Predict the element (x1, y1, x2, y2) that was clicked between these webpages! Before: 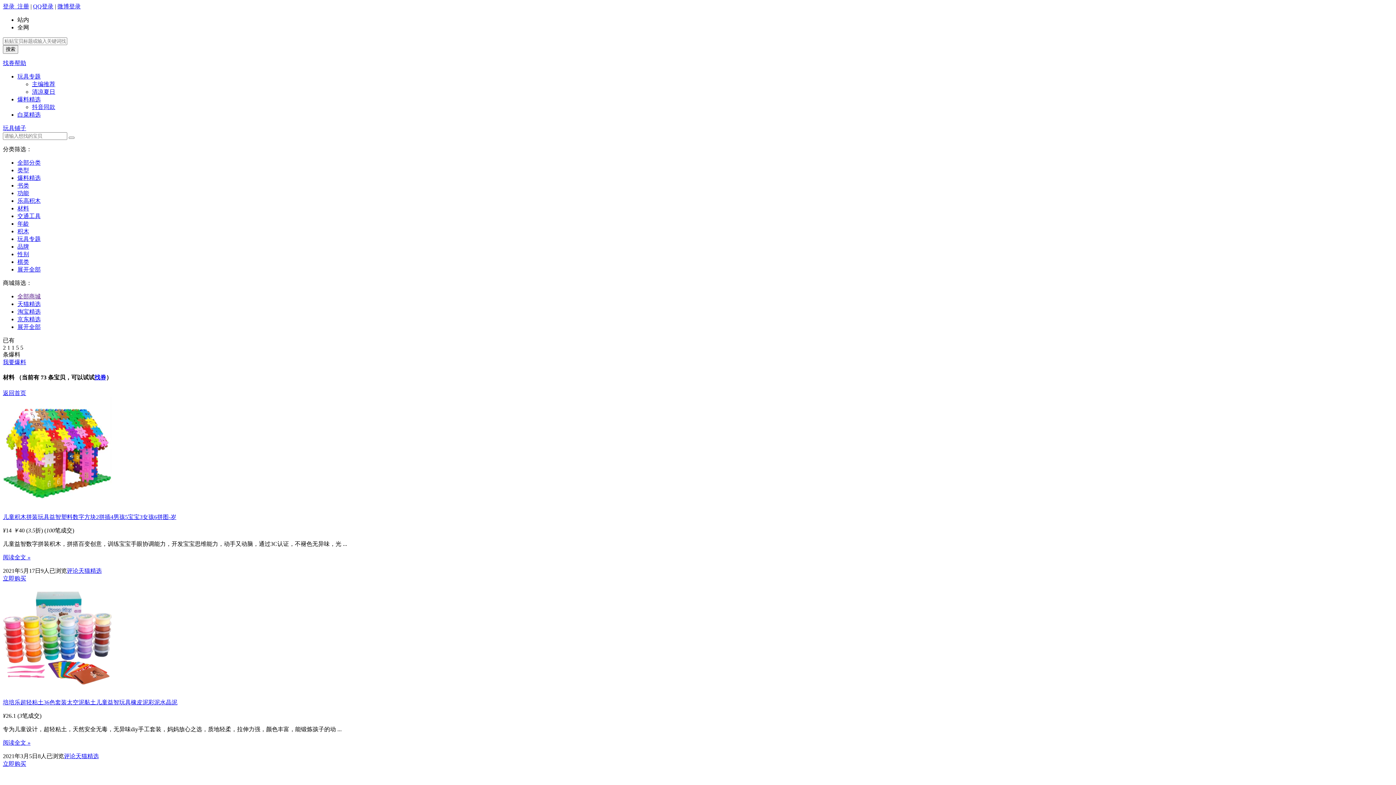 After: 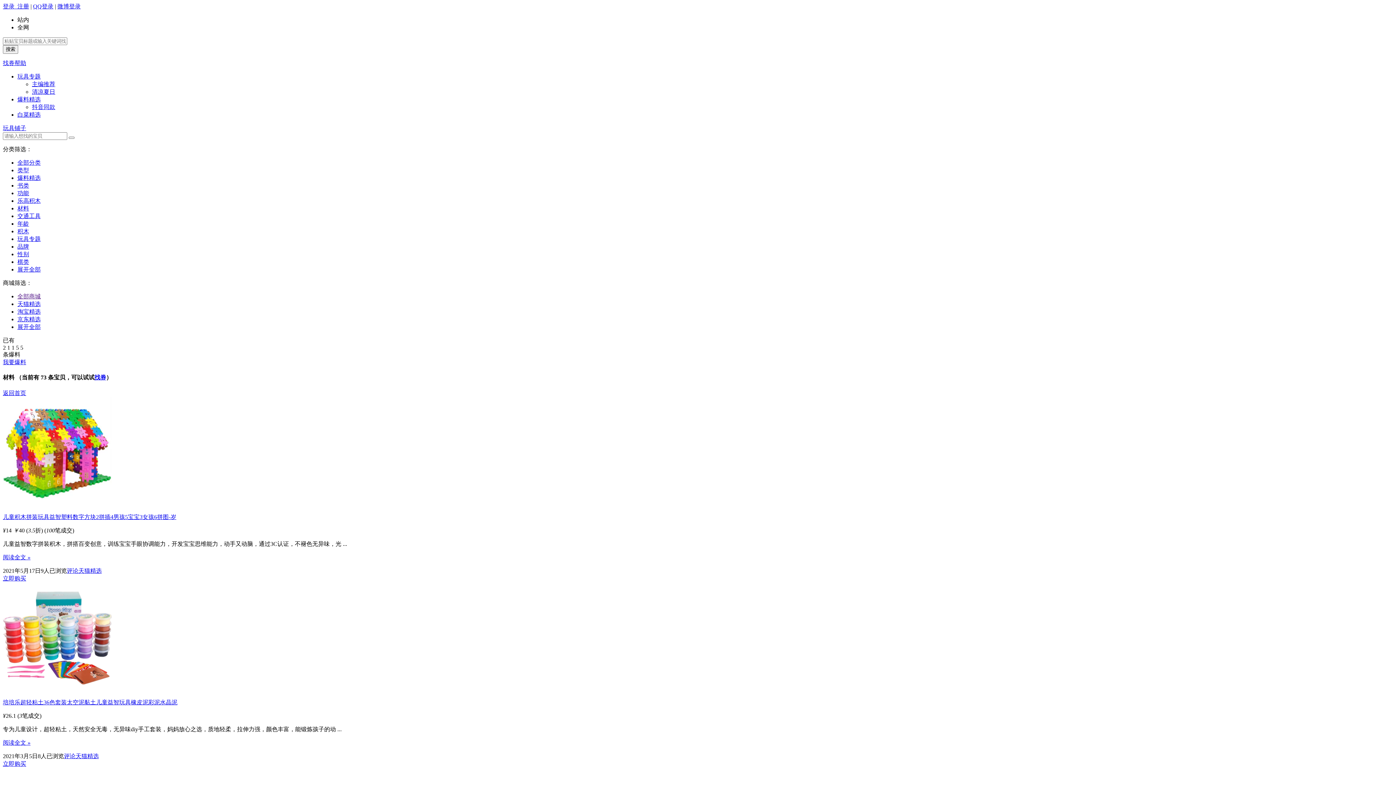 Action: bbox: (2, 501, 112, 507)